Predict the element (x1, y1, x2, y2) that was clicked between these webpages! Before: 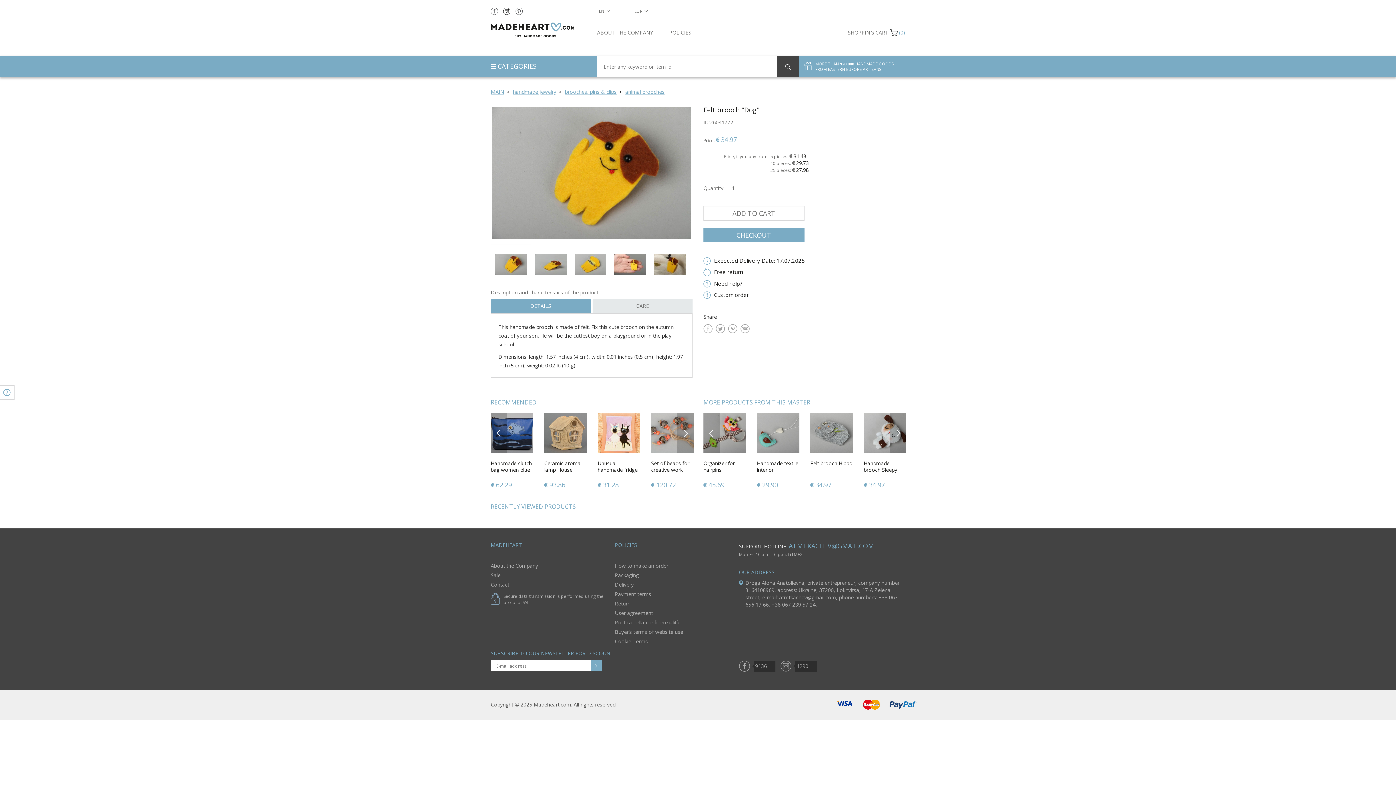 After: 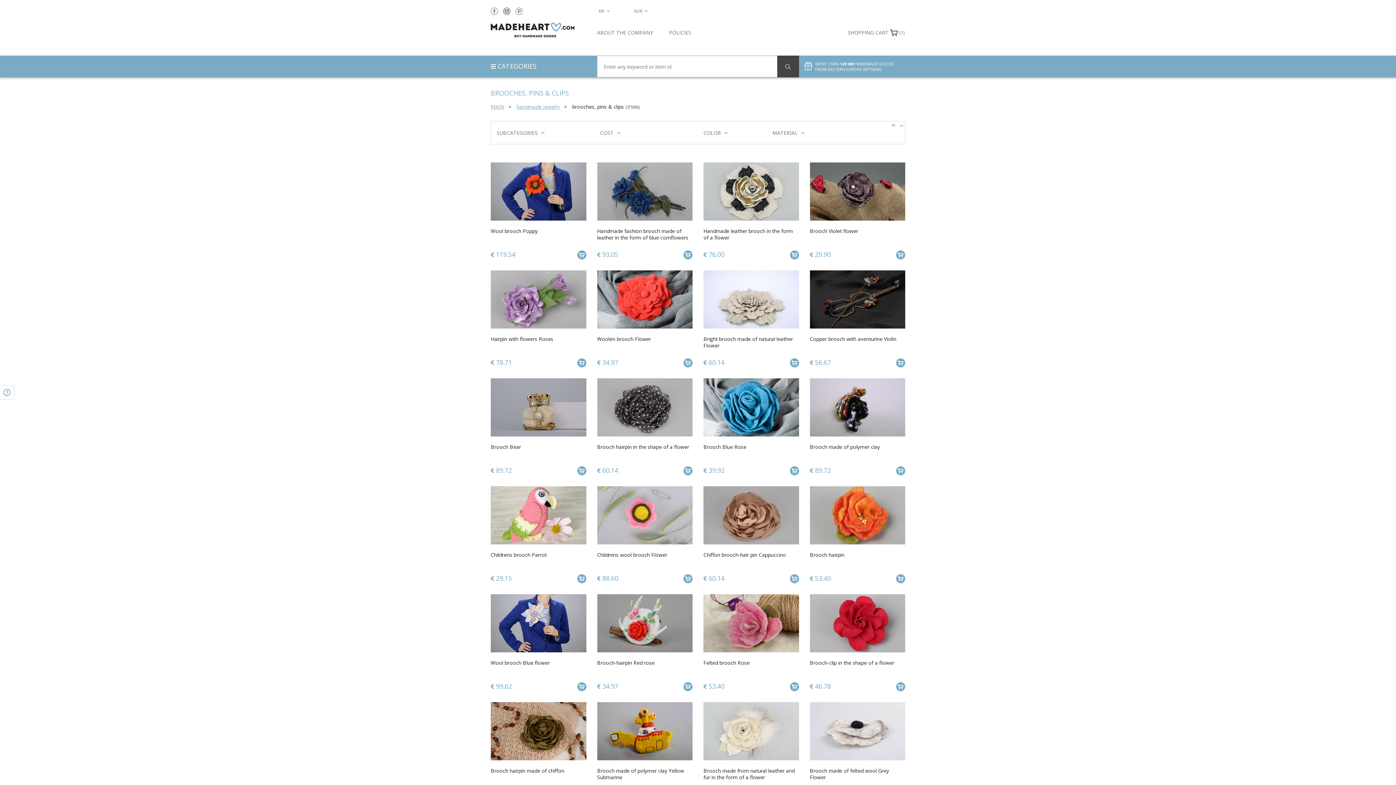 Action: label: brooches, pins & clips bbox: (565, 88, 624, 95)